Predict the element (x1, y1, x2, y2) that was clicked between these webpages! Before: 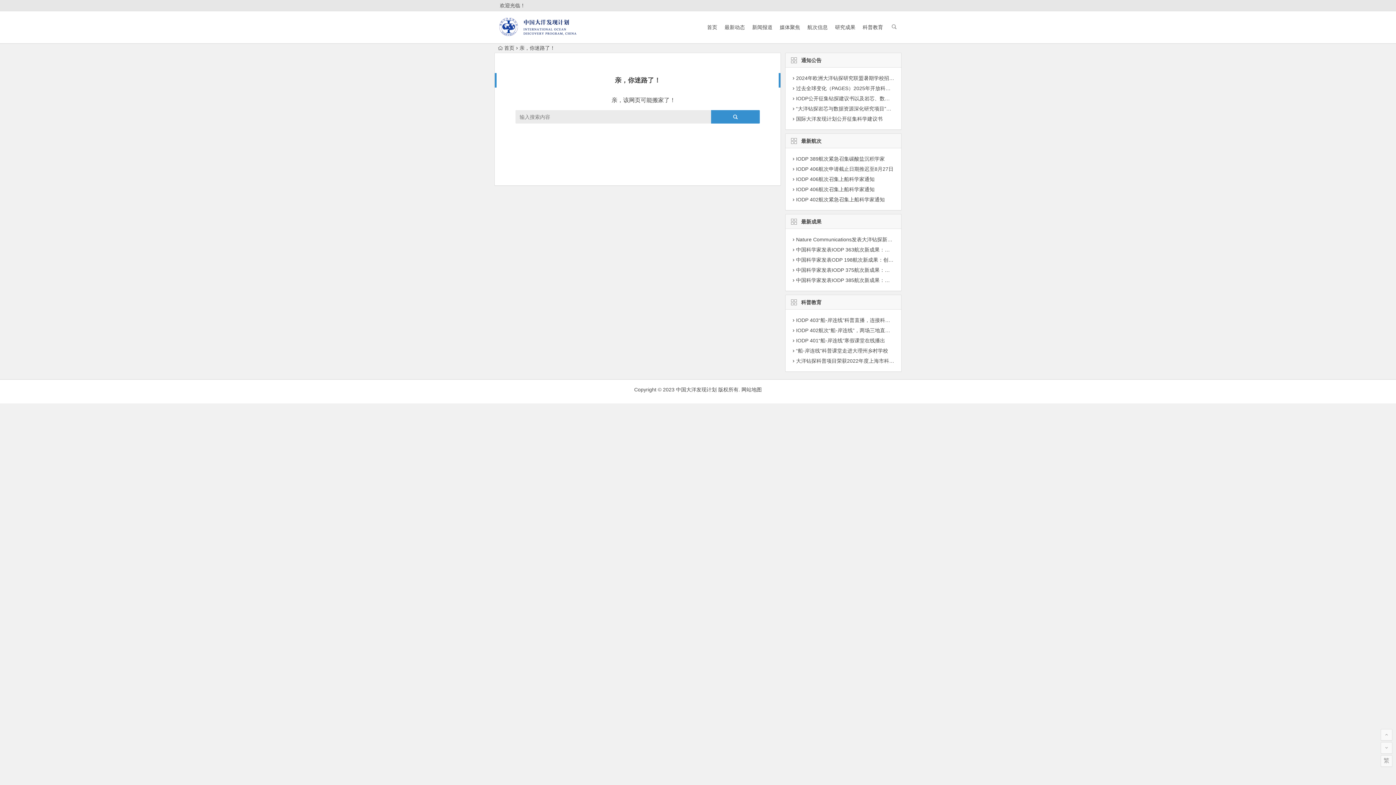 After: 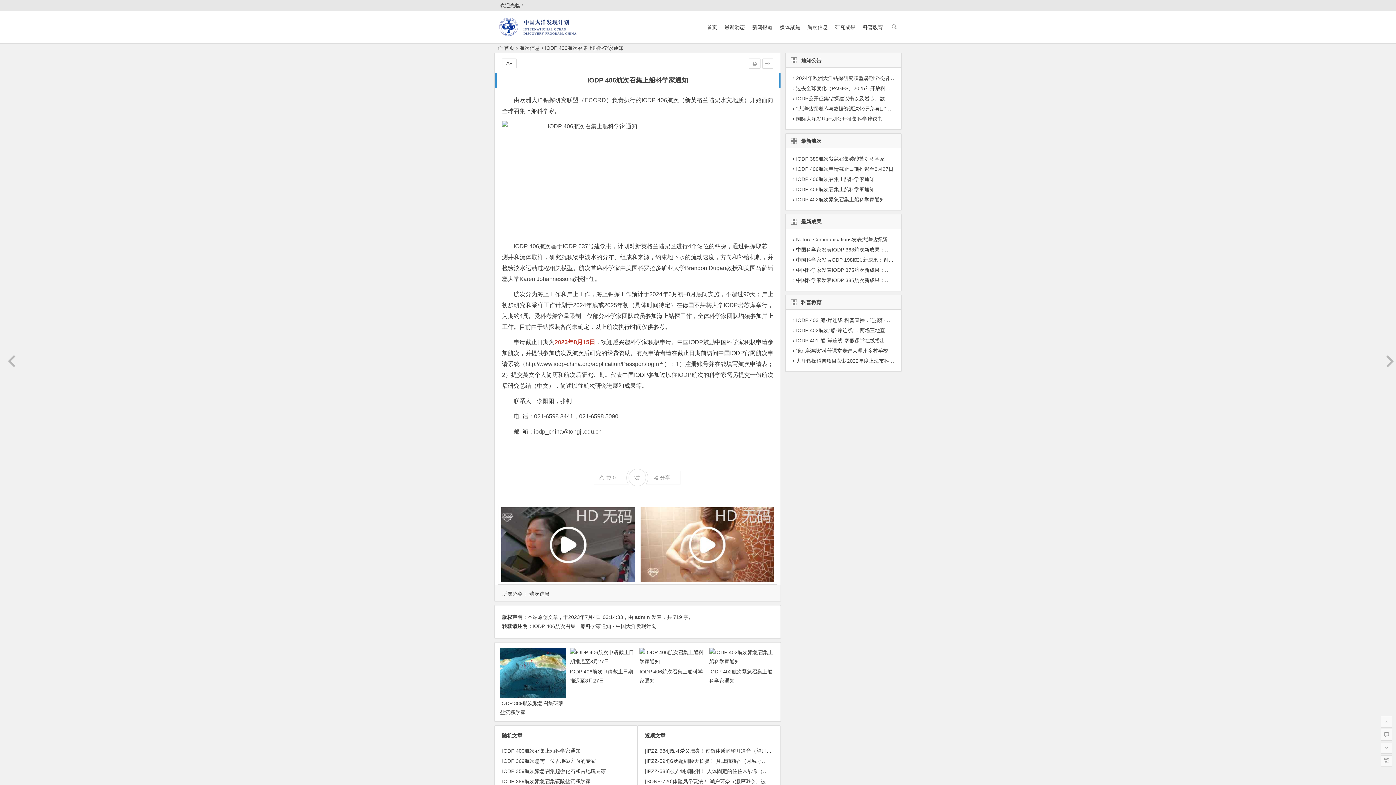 Action: bbox: (796, 186, 874, 192) label: IODP 406航次召集上船科学家通知